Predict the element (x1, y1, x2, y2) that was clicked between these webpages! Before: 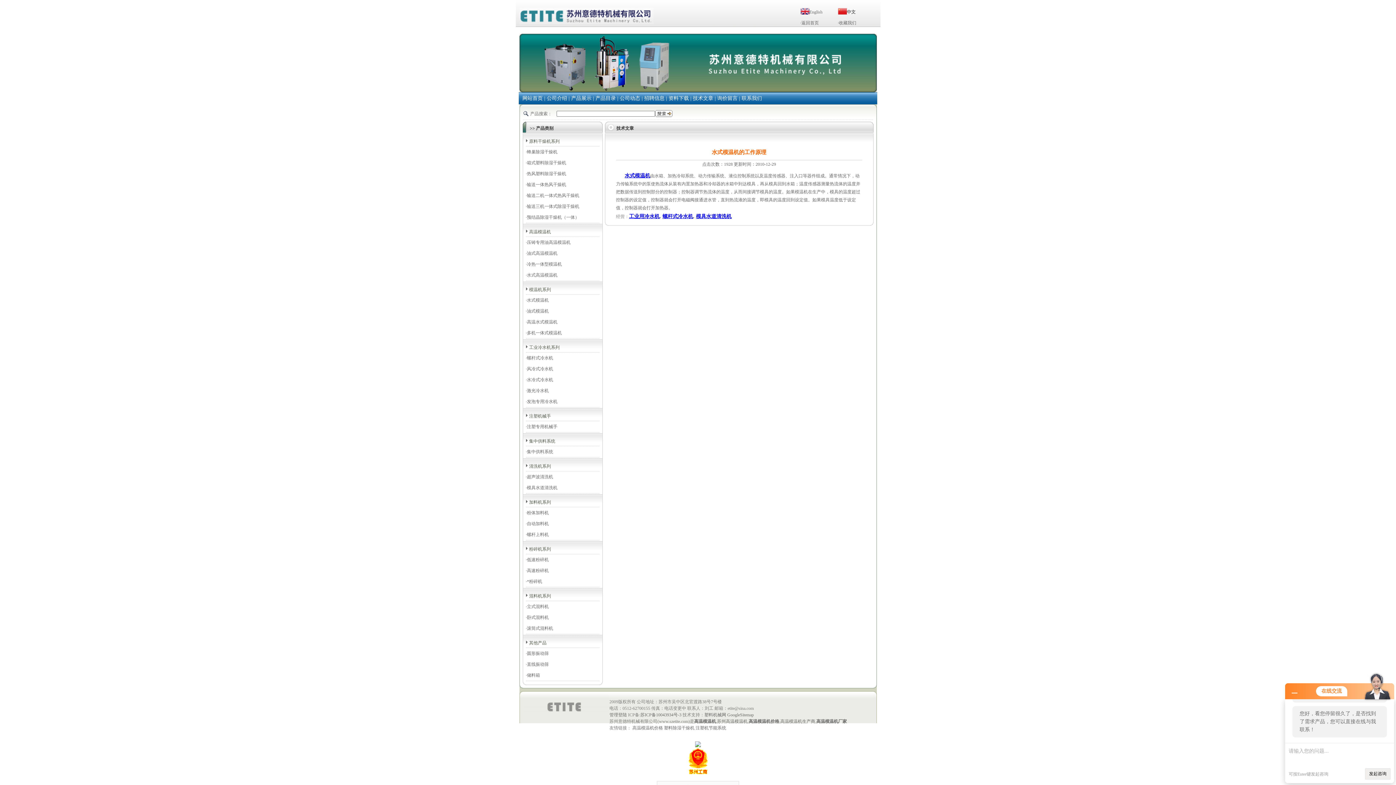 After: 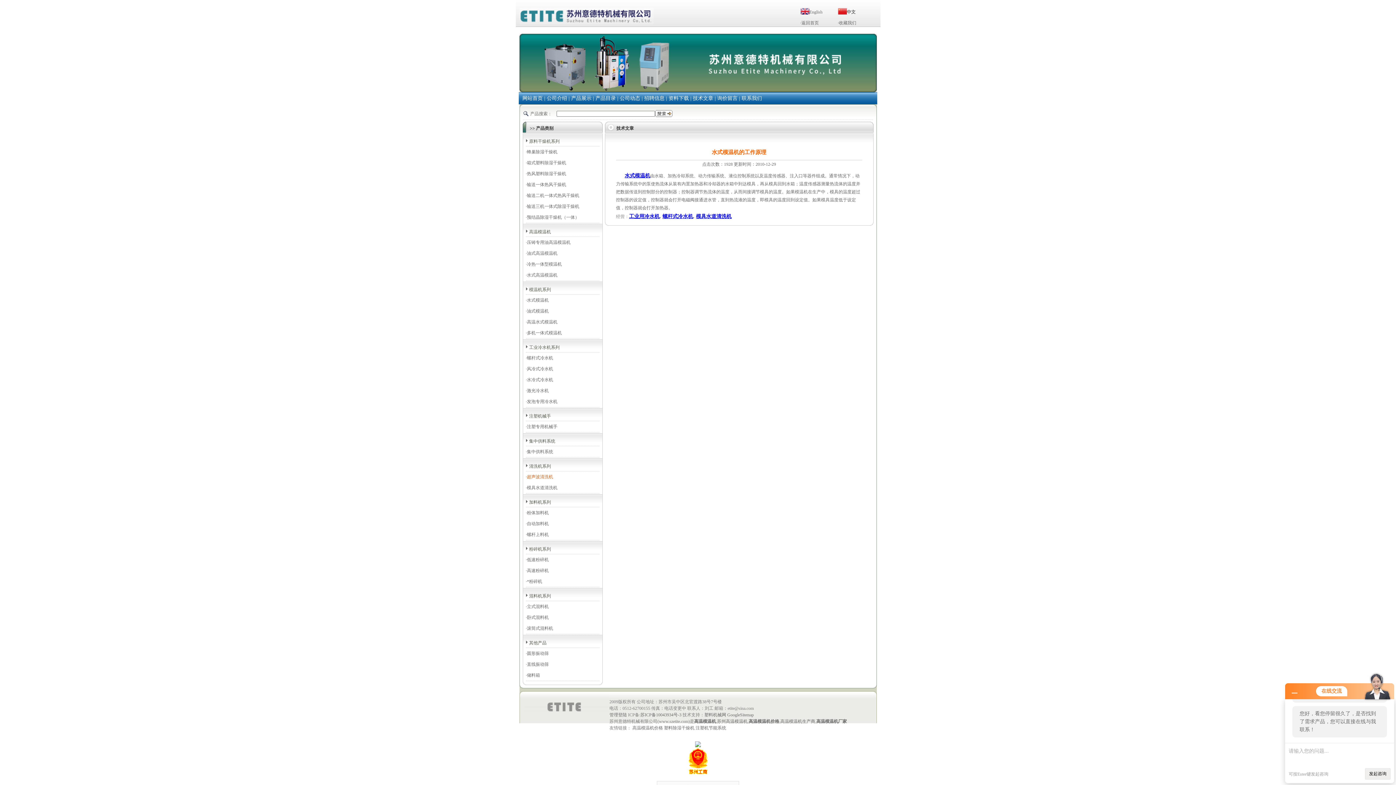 Action: bbox: (527, 474, 553, 479) label: 超声波清洗机